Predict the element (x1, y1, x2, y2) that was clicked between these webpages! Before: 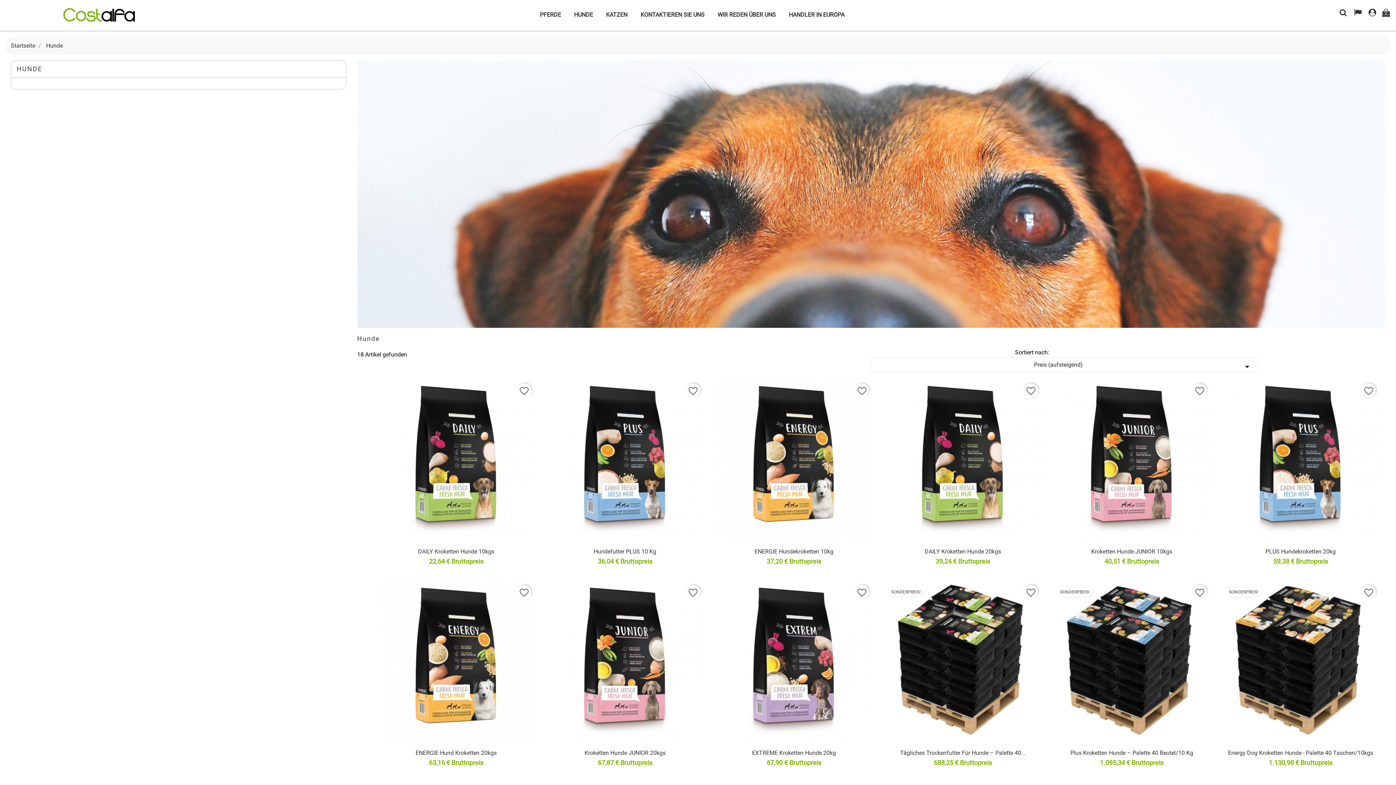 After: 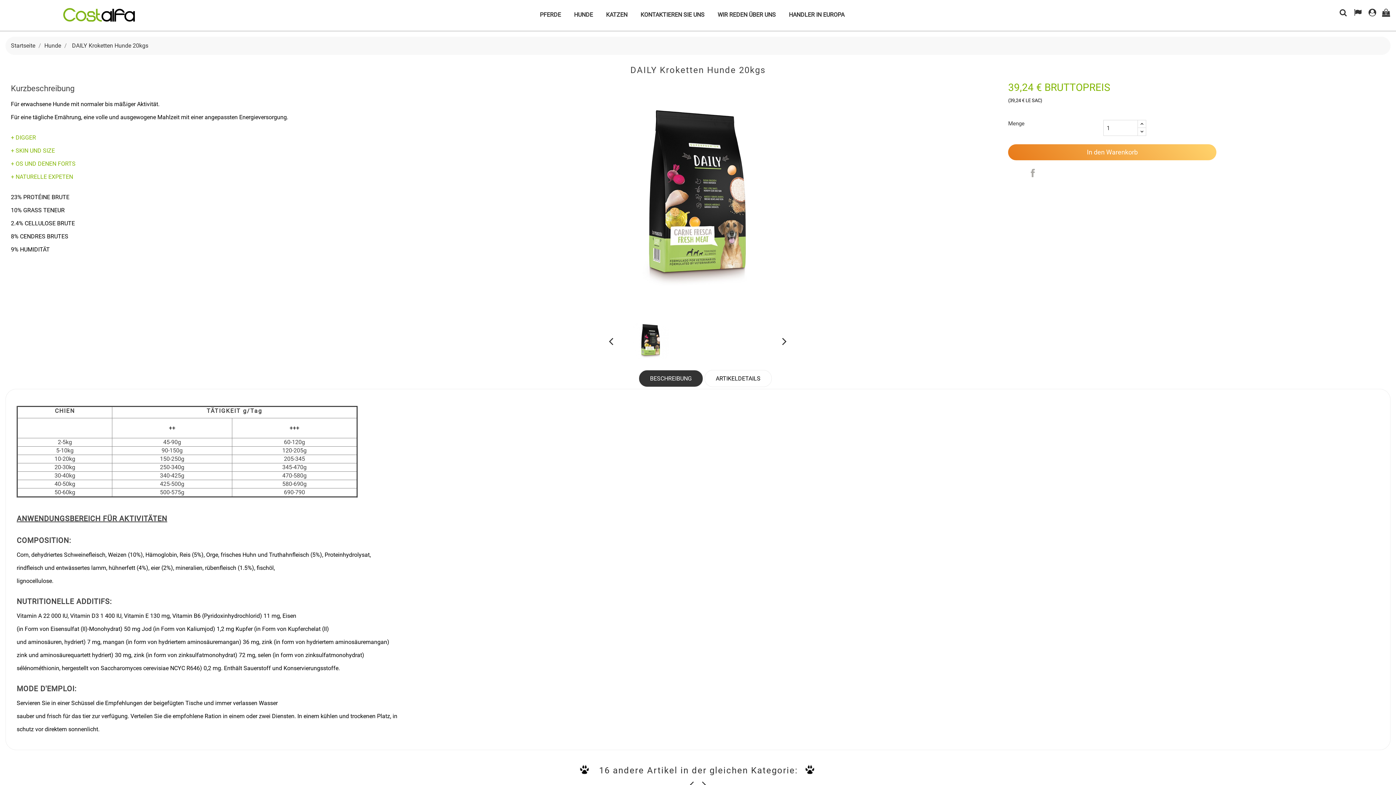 Action: bbox: (884, 380, 1042, 538)